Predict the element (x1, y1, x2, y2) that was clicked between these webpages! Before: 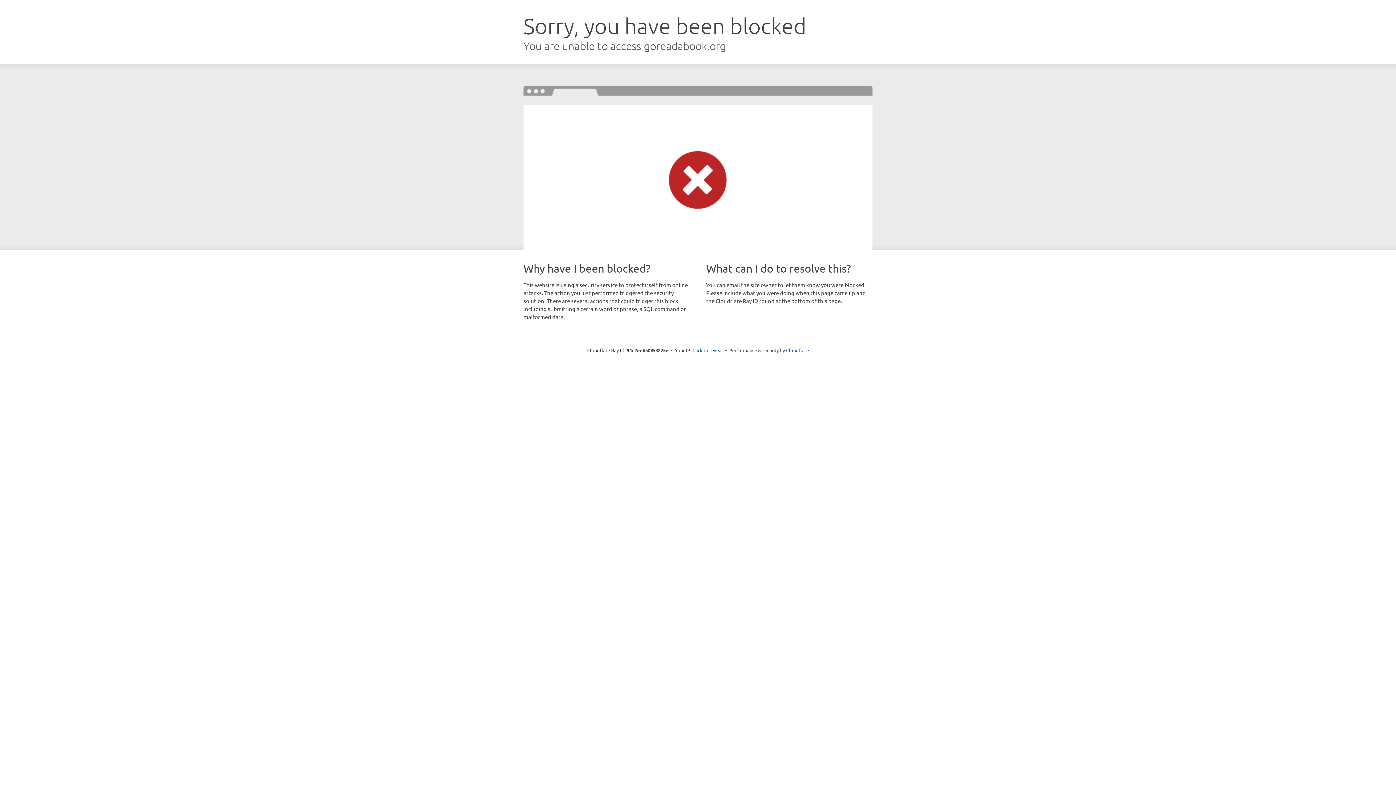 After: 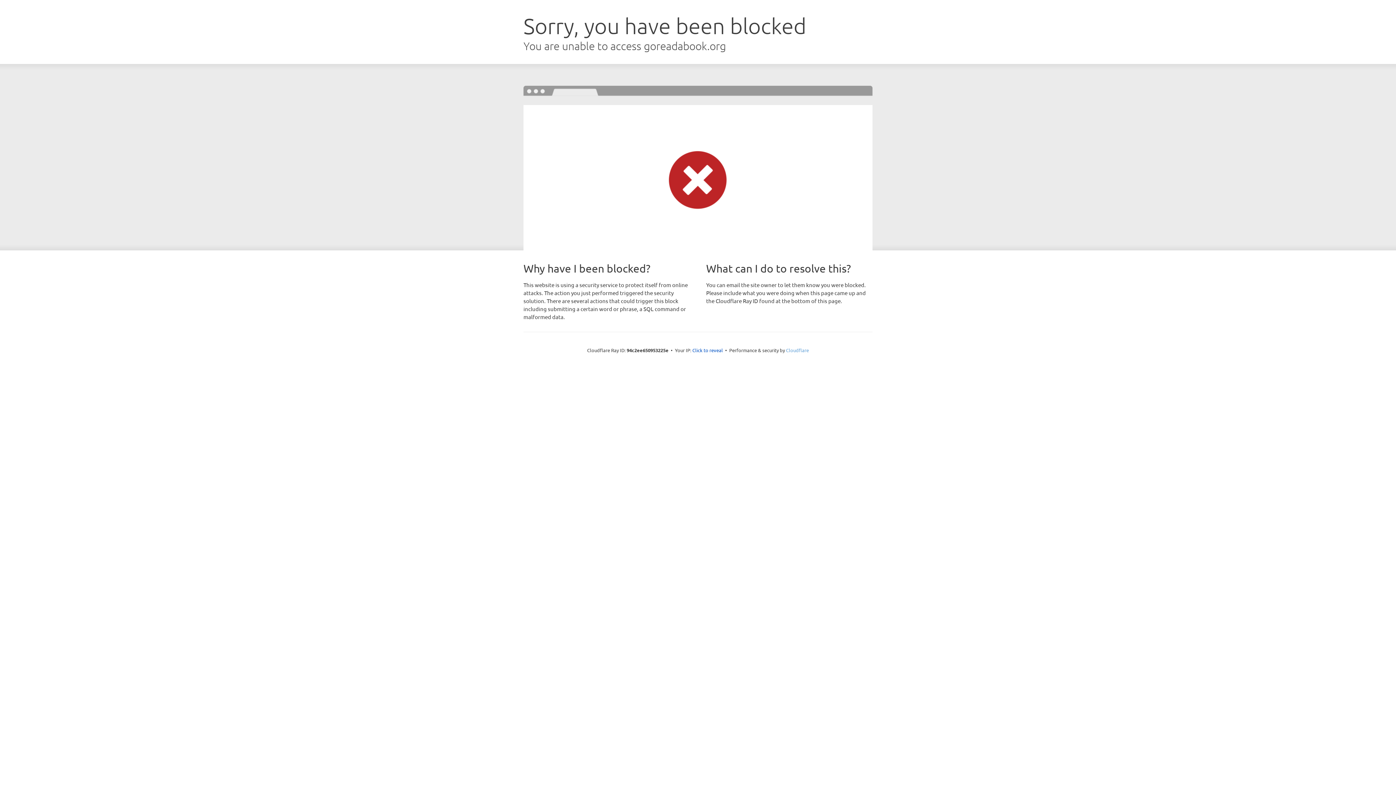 Action: label: Cloudflare bbox: (786, 347, 809, 353)